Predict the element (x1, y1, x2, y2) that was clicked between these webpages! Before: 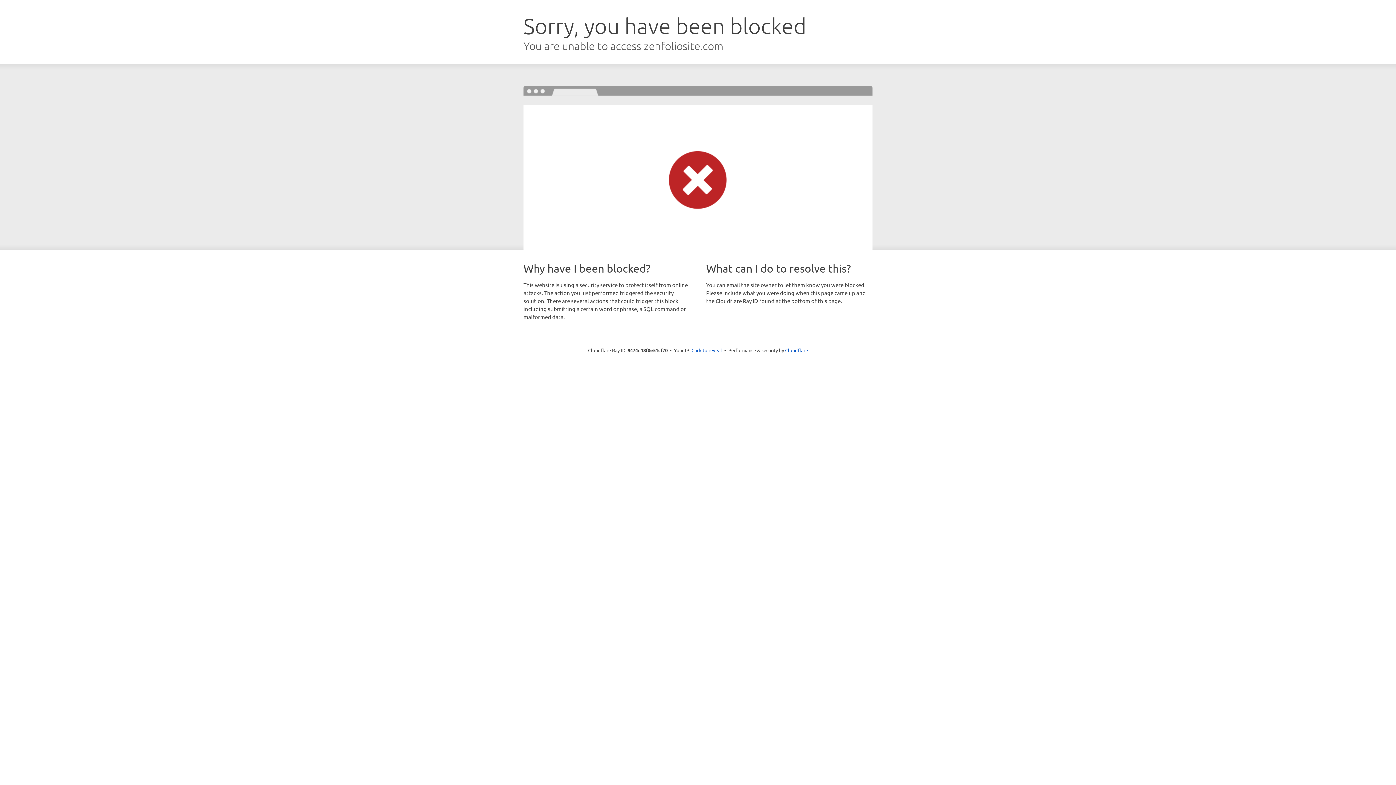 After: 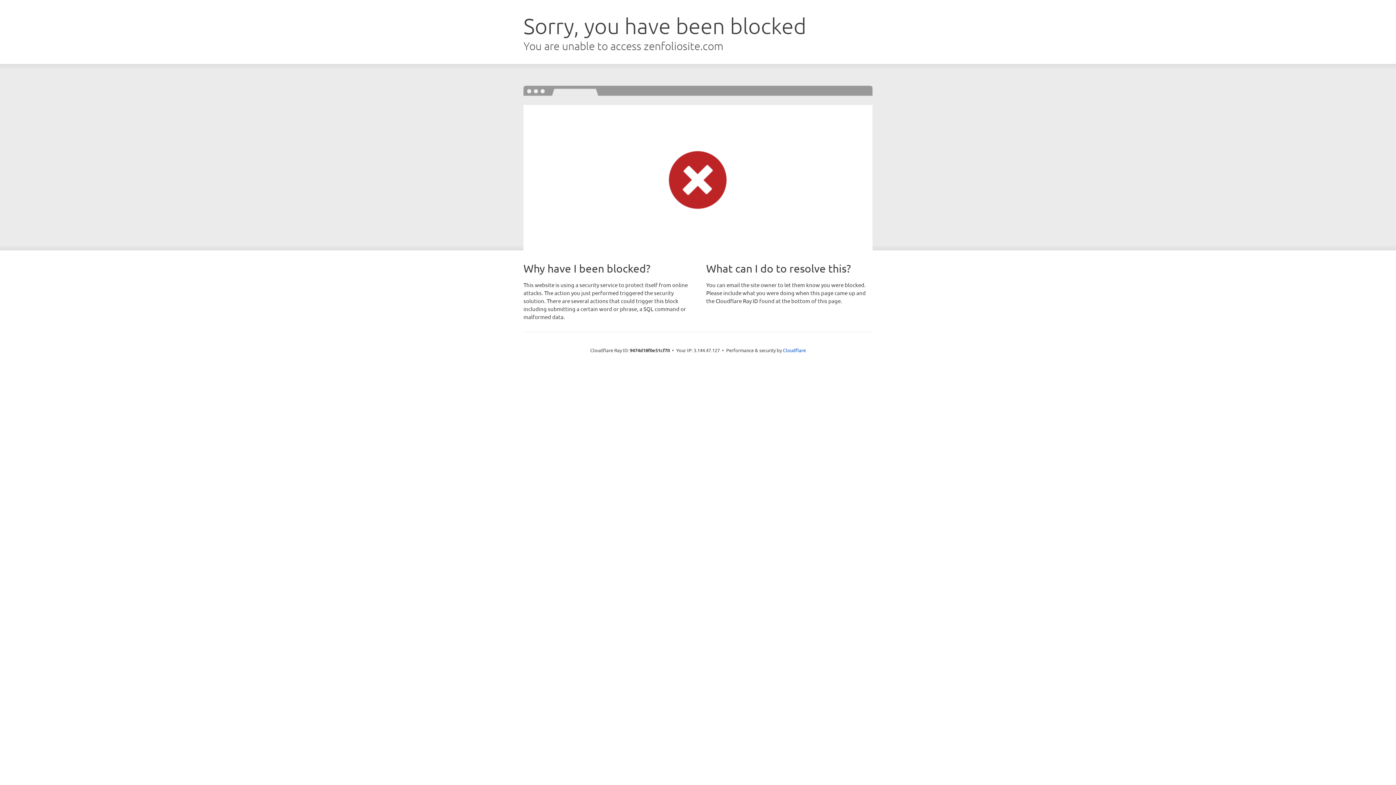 Action: label: Click to reveal bbox: (691, 346, 722, 353)